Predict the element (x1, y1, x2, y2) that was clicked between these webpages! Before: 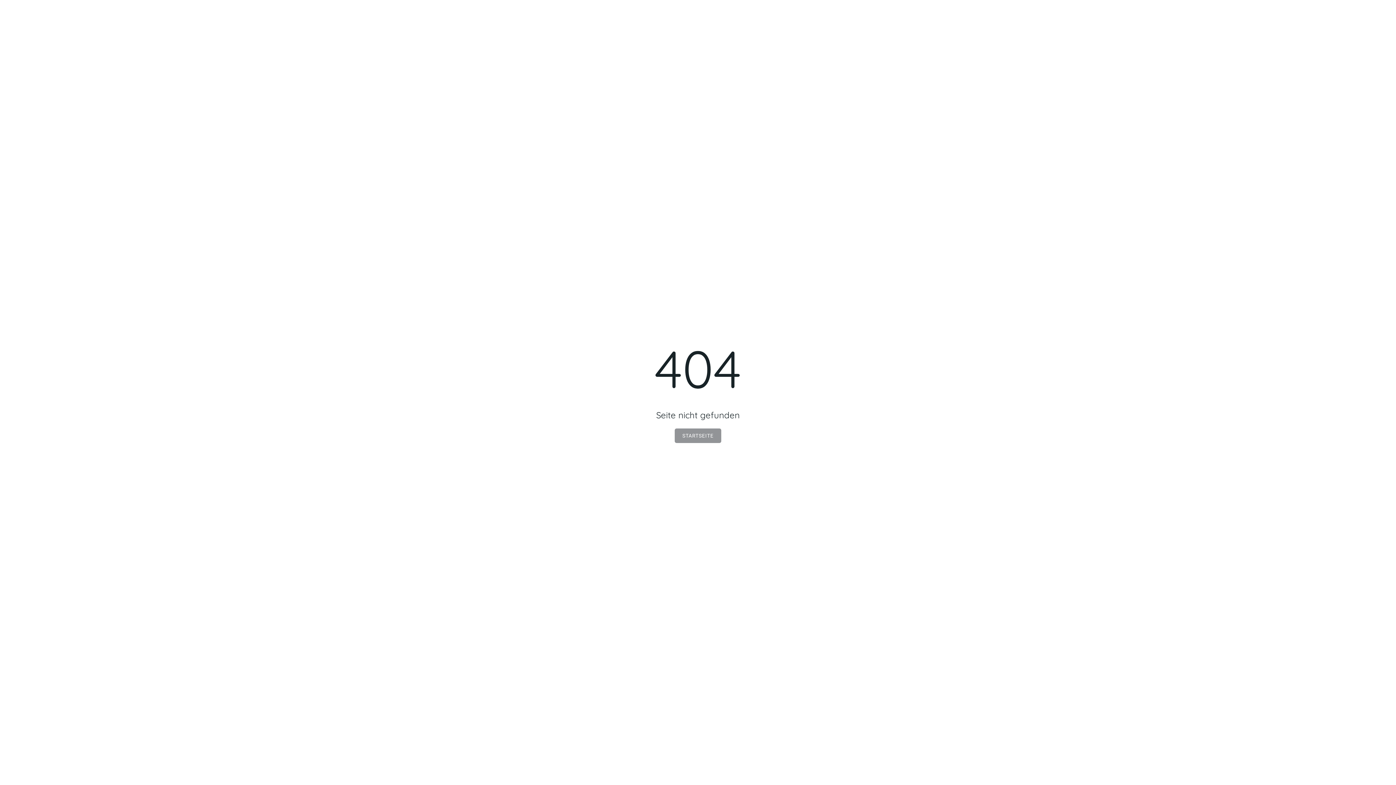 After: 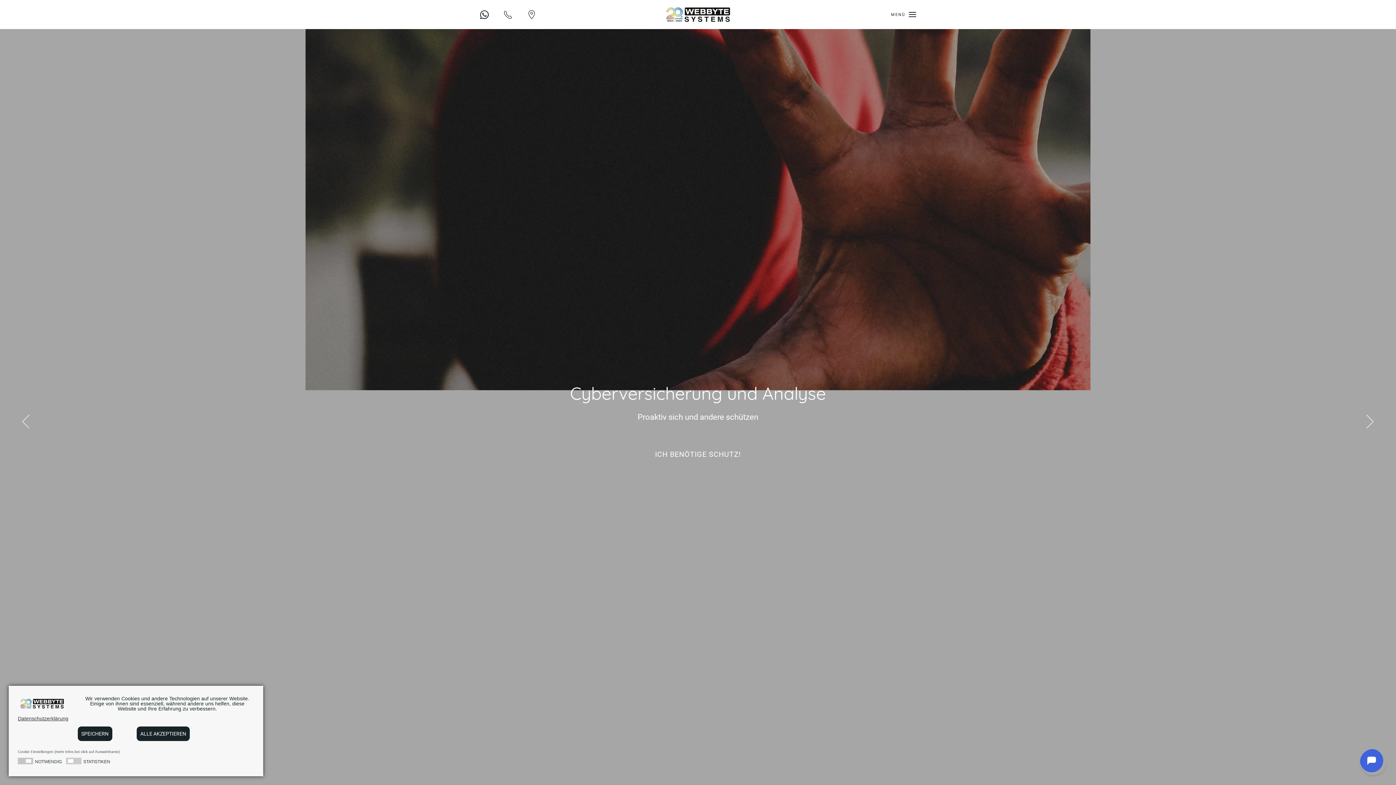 Action: label: STARTSEITE bbox: (674, 428, 721, 443)